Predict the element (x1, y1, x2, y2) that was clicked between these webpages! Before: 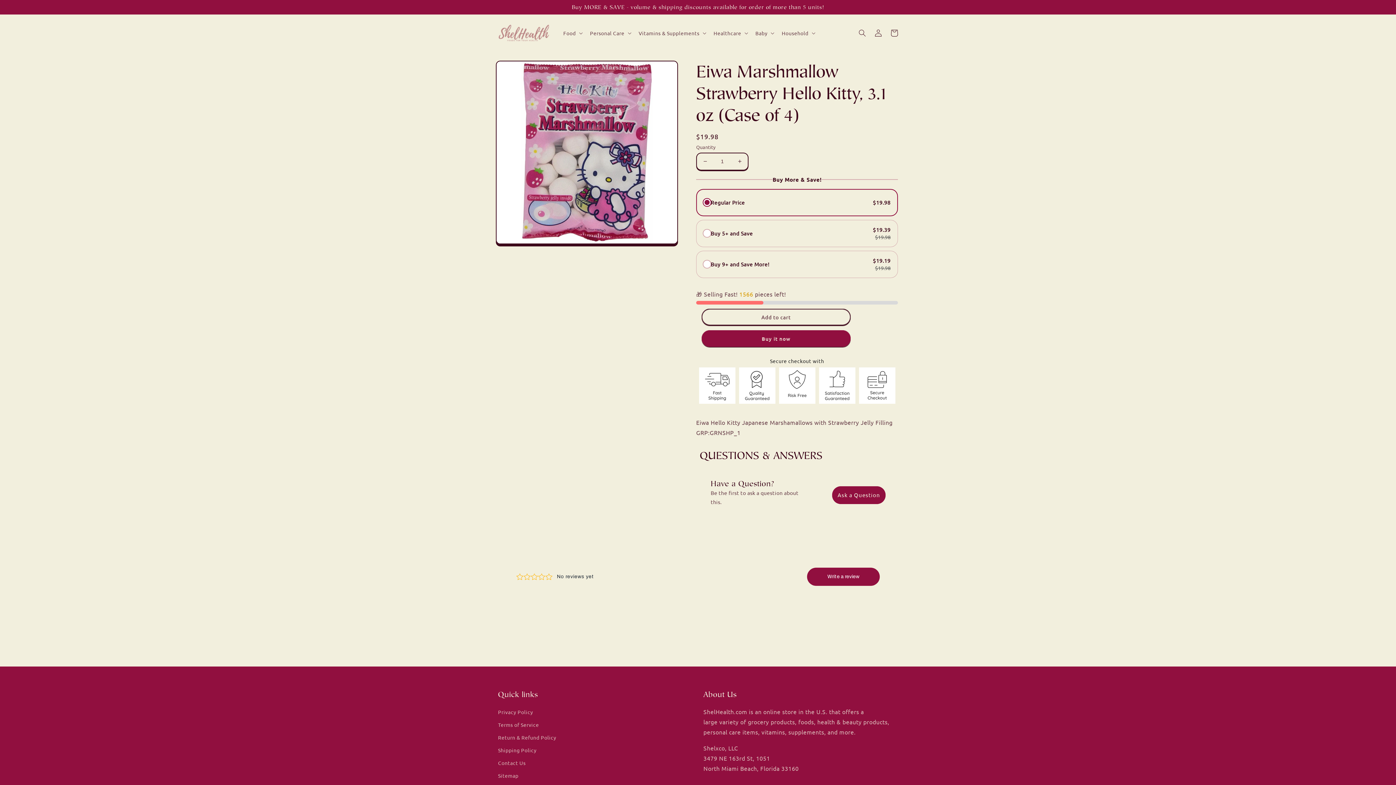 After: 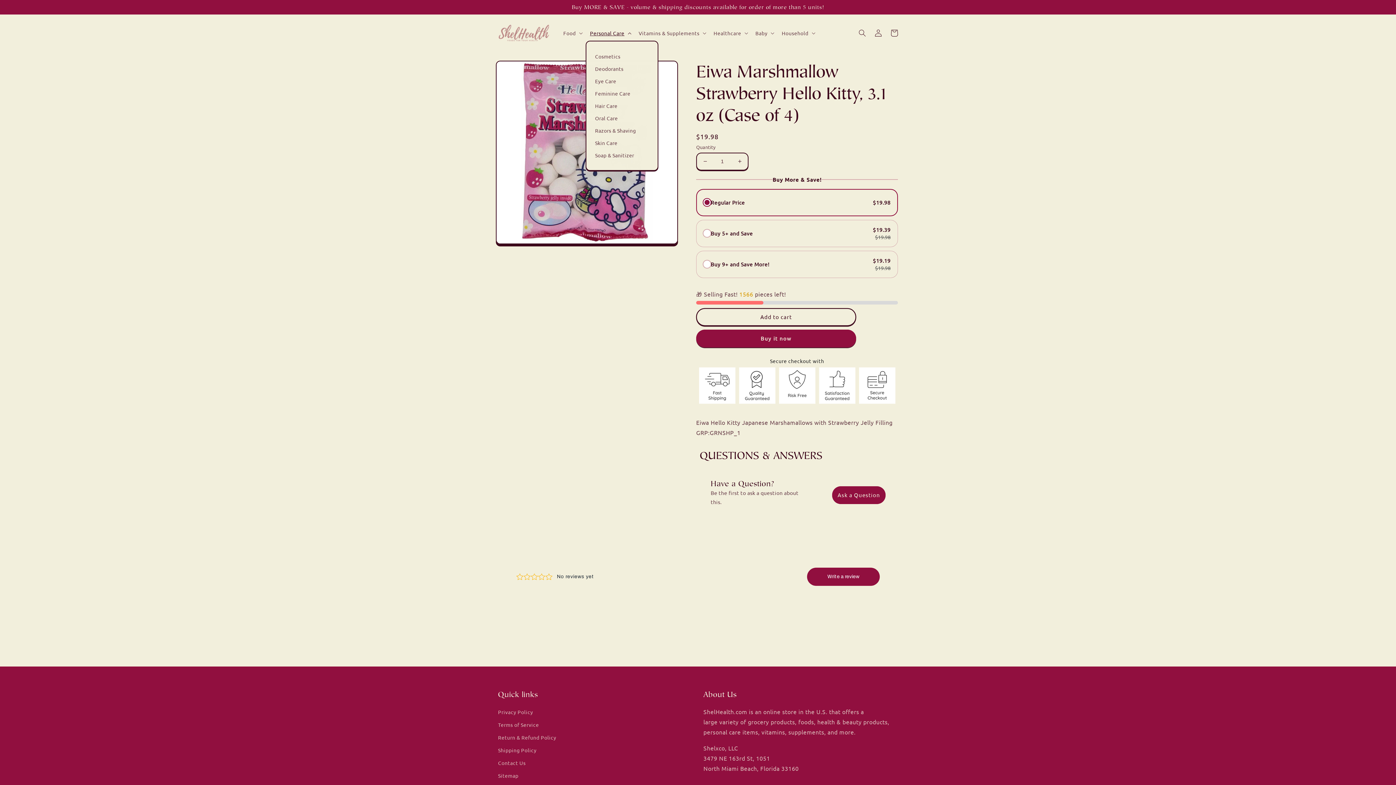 Action: label: Personal Care bbox: (585, 25, 634, 40)